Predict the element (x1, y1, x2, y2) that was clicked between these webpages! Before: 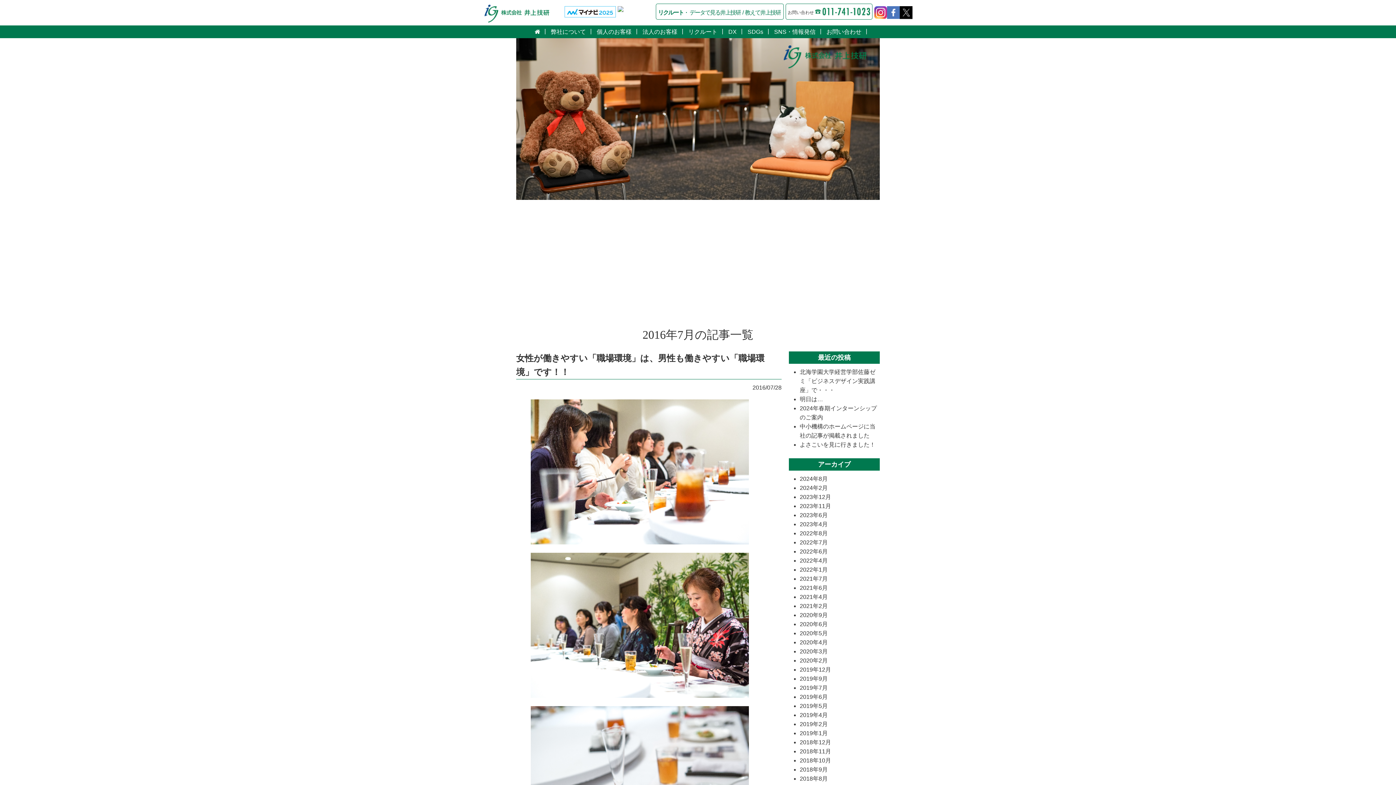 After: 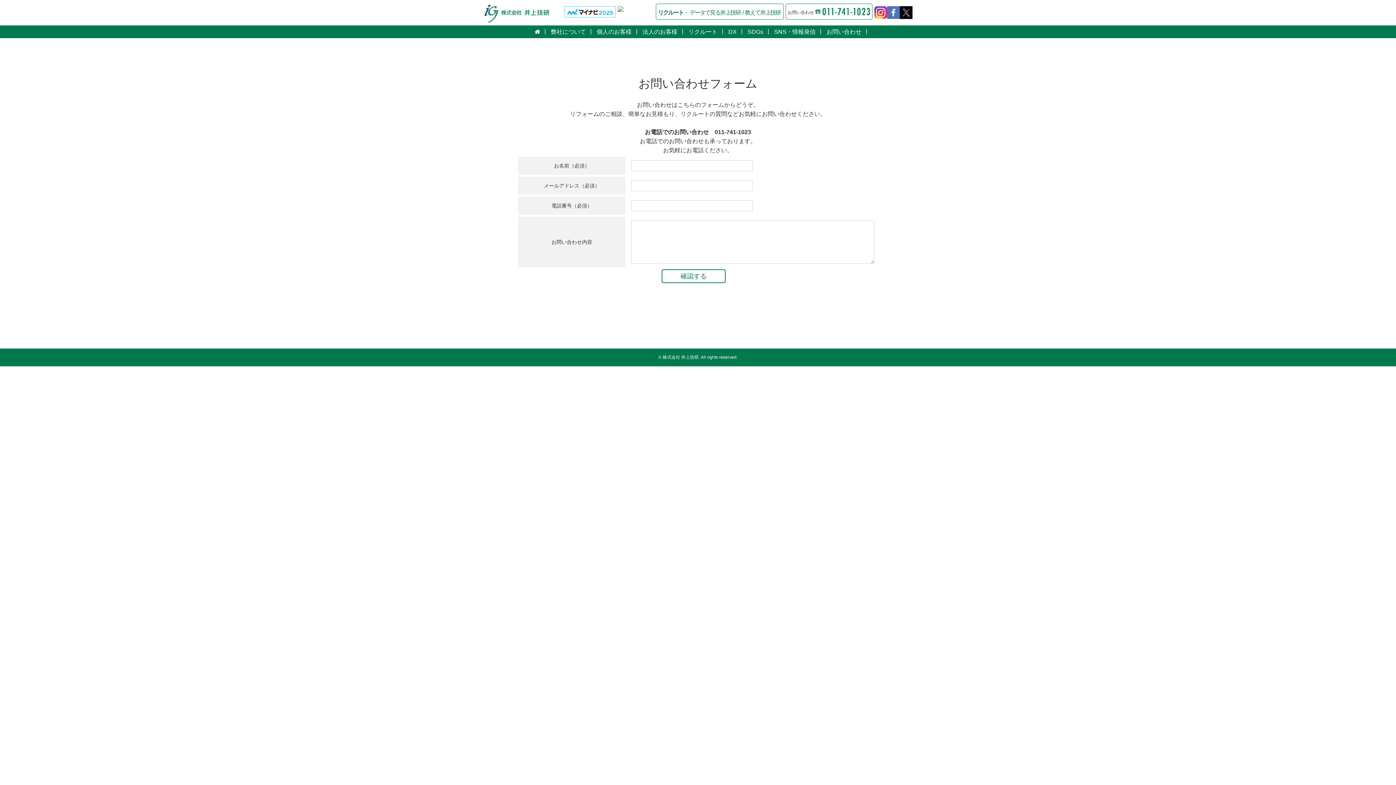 Action: label: お問い合わせ bbox: (821, 25, 867, 38)